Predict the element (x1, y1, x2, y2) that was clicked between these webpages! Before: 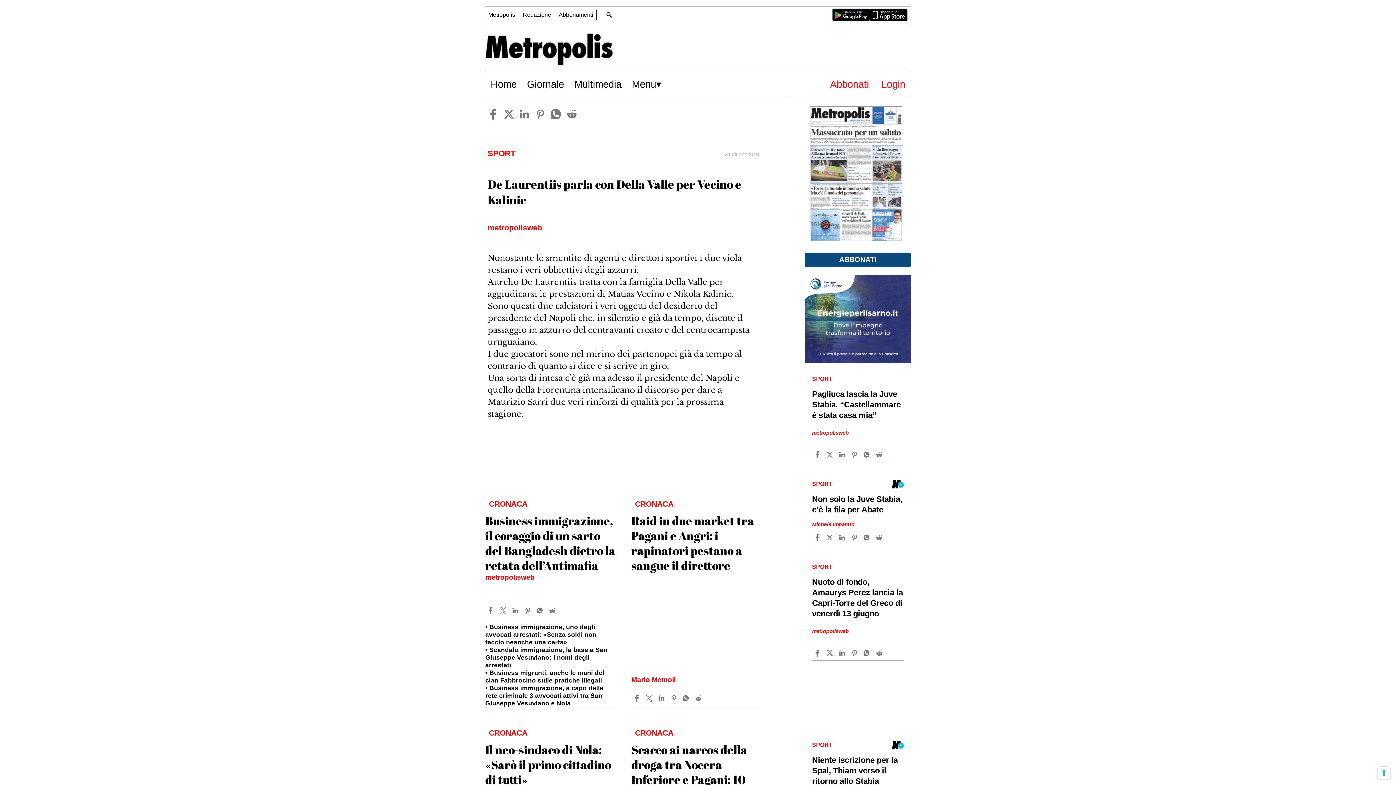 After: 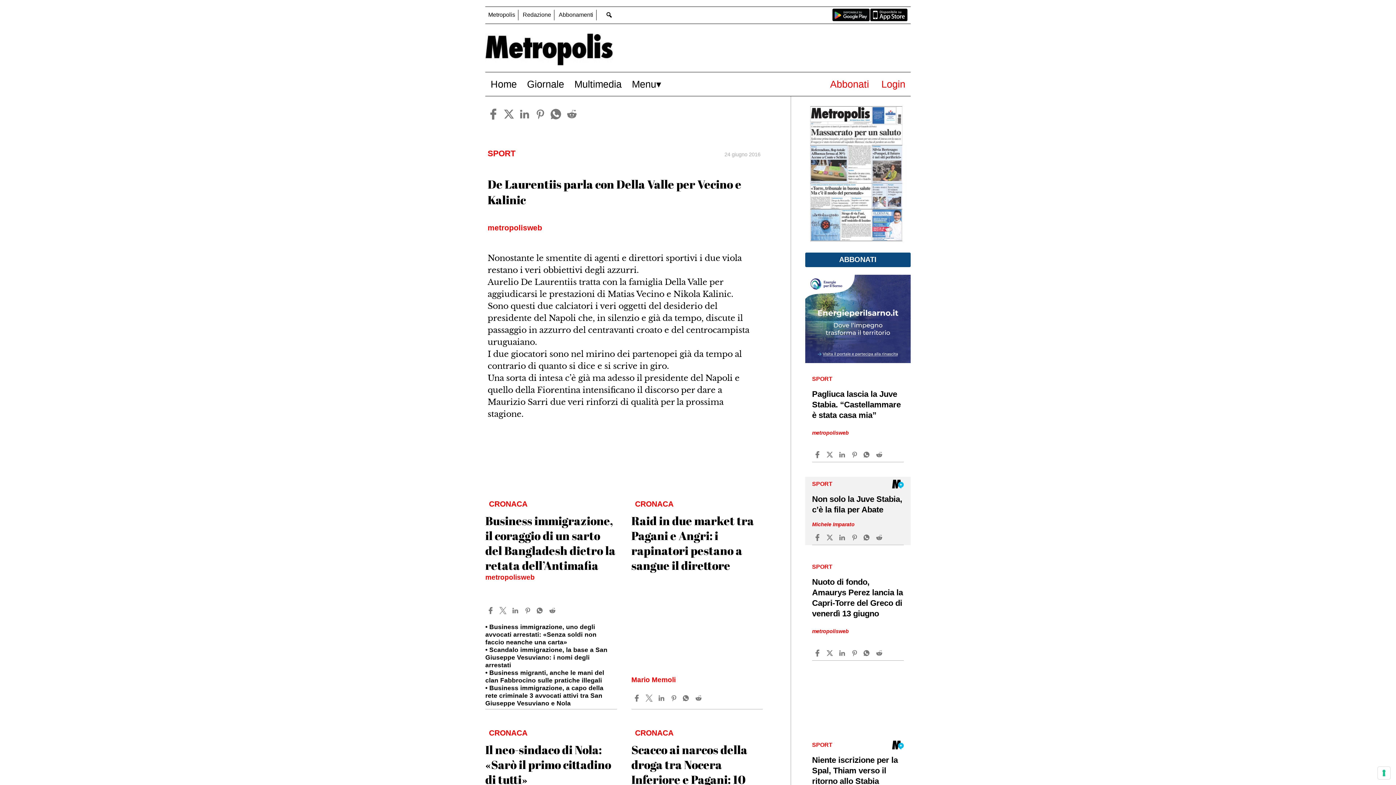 Action: bbox: (851, 534, 859, 541)